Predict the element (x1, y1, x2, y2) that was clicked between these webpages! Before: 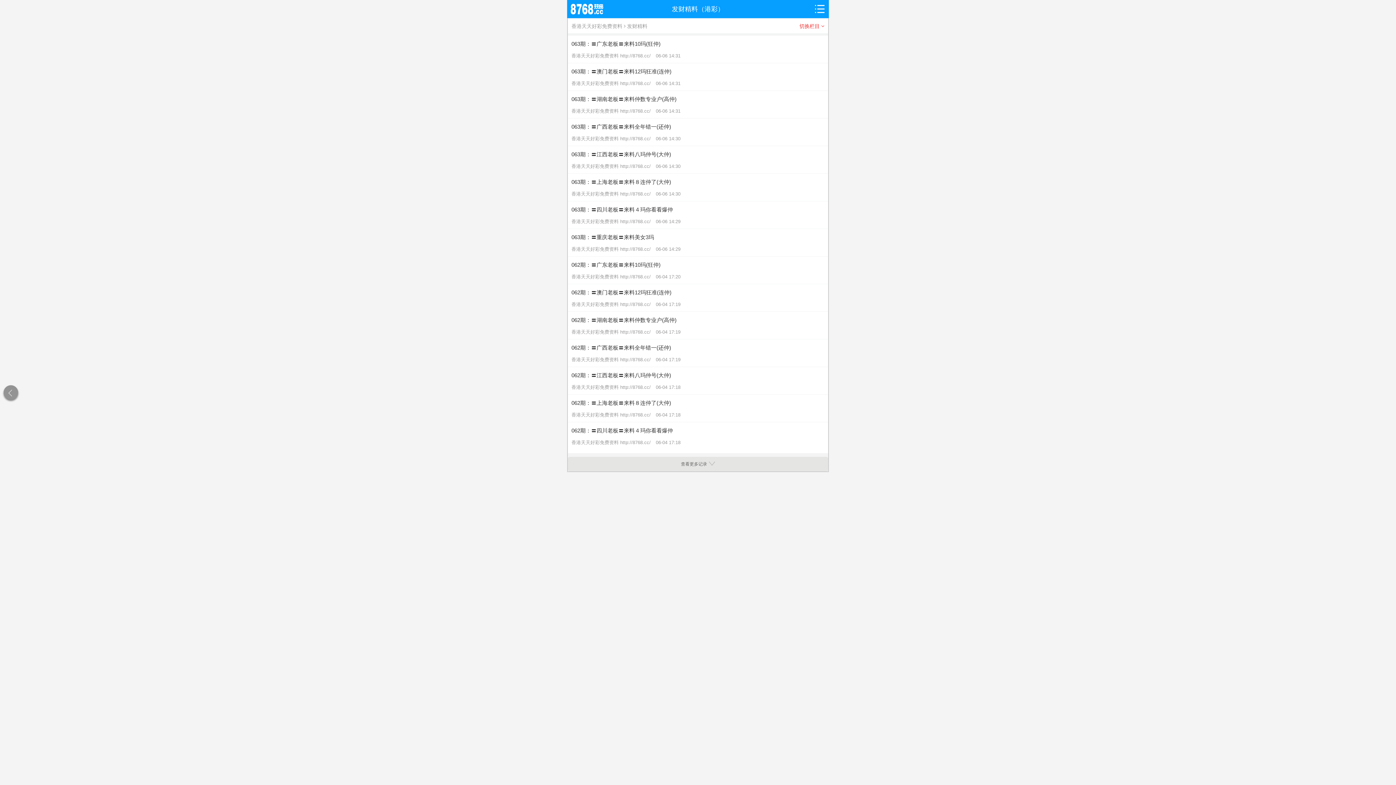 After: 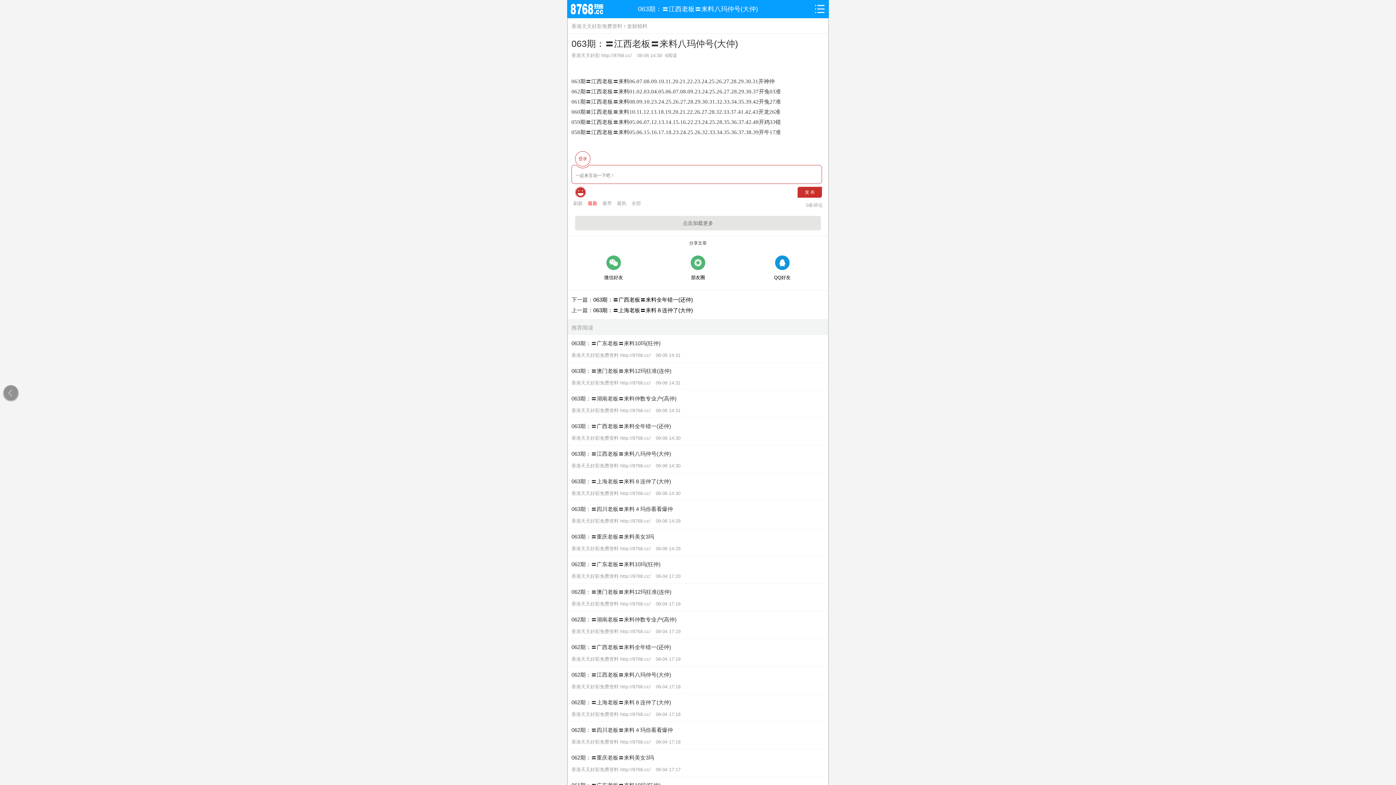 Action: bbox: (571, 149, 824, 169) label: 063期：〓江西老板〓来料八玛仲号(大仲)
香港天天好彩免费资料 http://8768.cc/ 06-06 14:30